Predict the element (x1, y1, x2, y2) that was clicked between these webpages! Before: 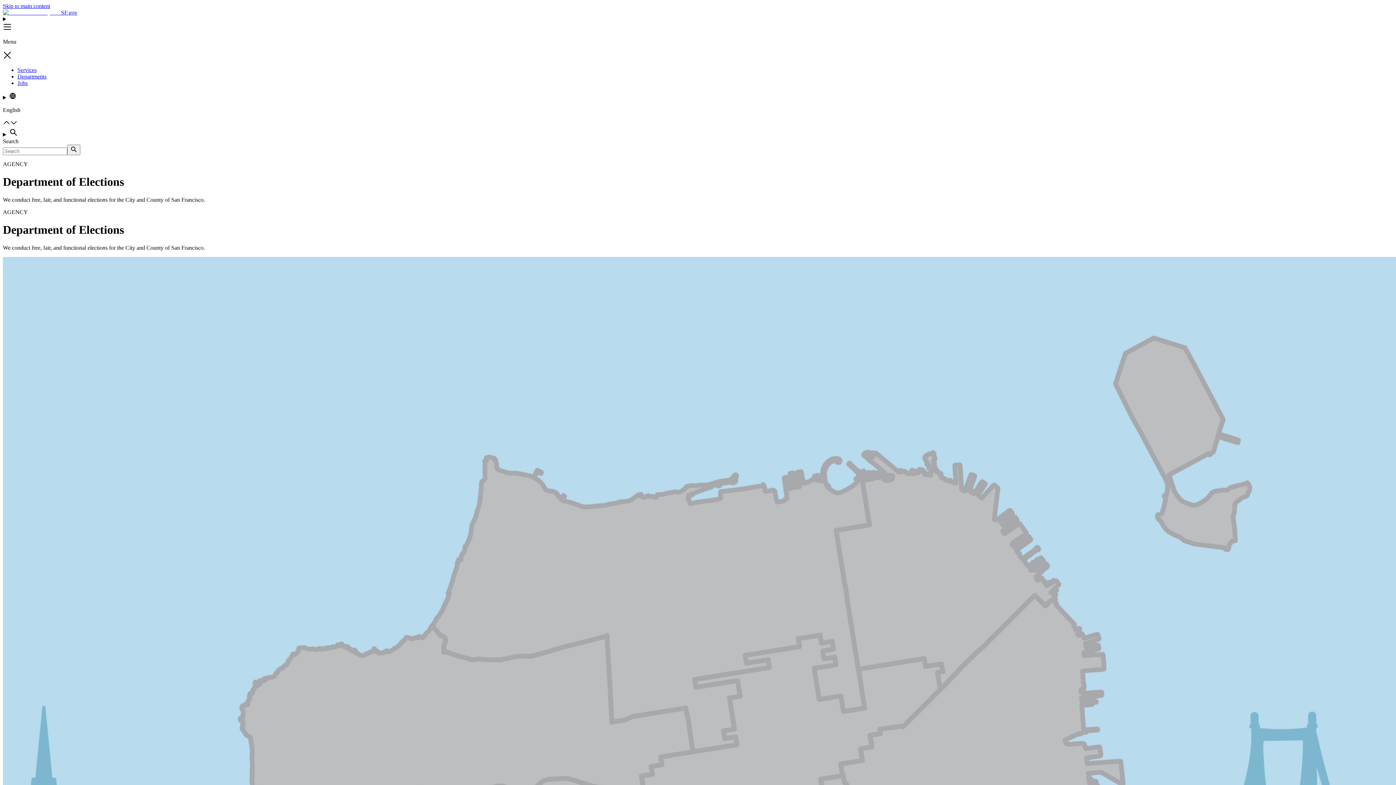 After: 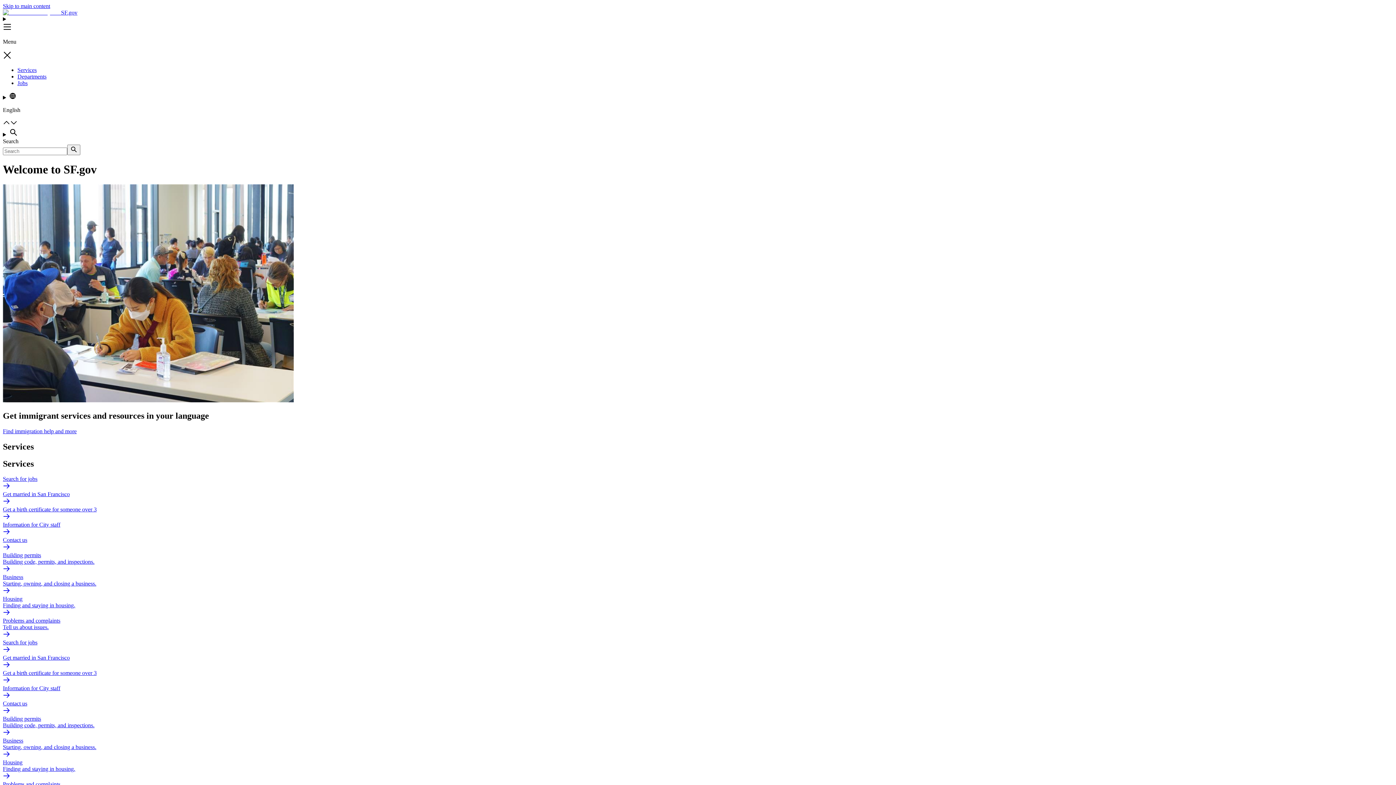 Action: bbox: (2, 9, 77, 15) label: SF.gov